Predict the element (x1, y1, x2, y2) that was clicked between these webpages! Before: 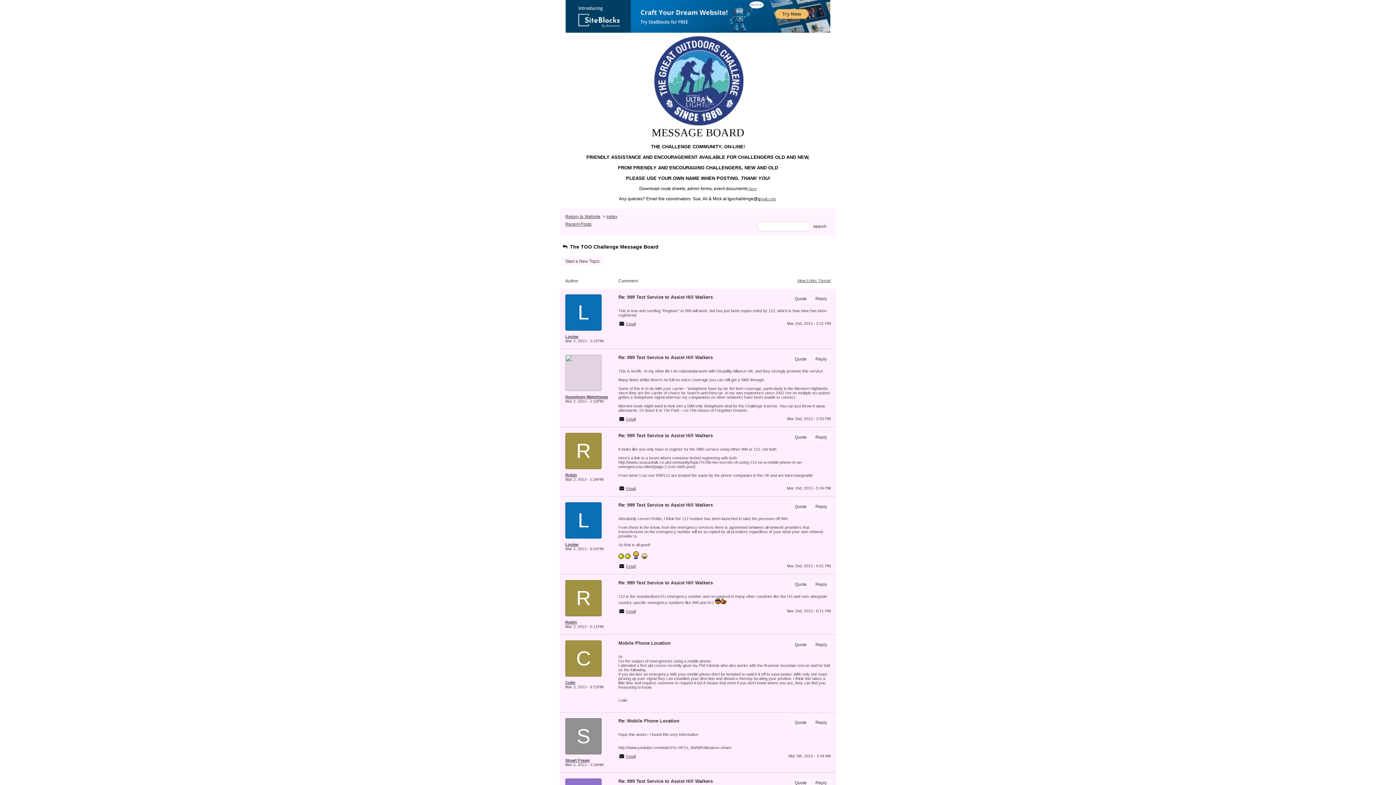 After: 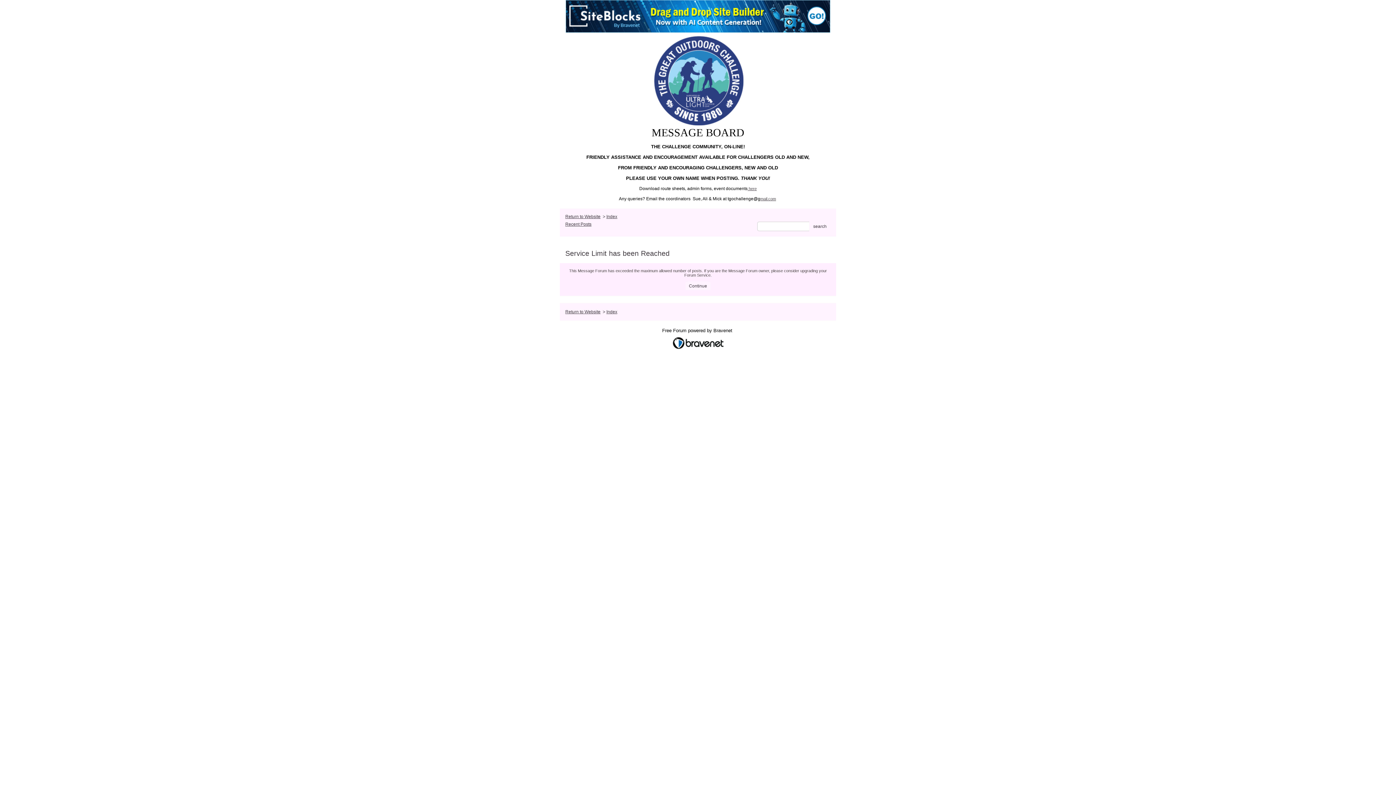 Action: bbox: (791, 718, 810, 727) label: Quote